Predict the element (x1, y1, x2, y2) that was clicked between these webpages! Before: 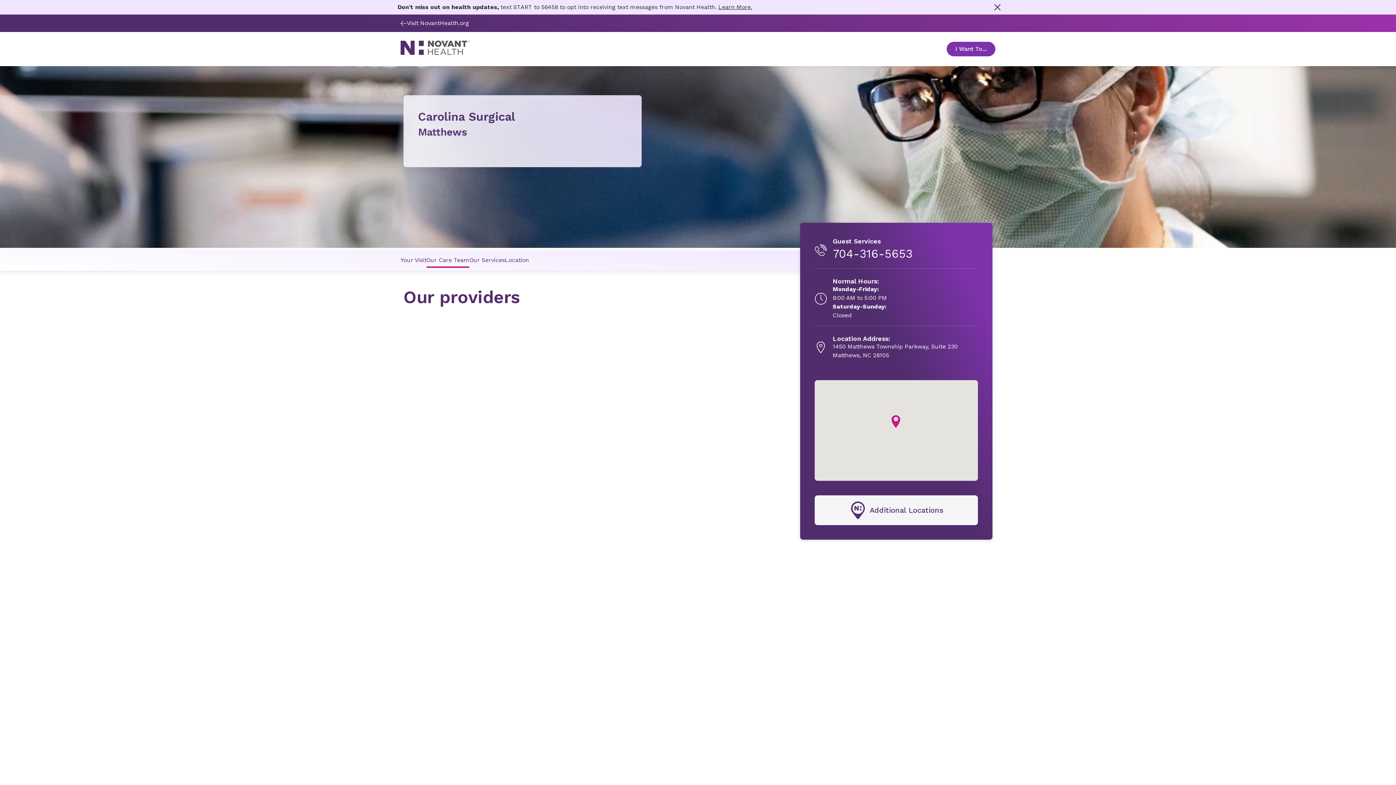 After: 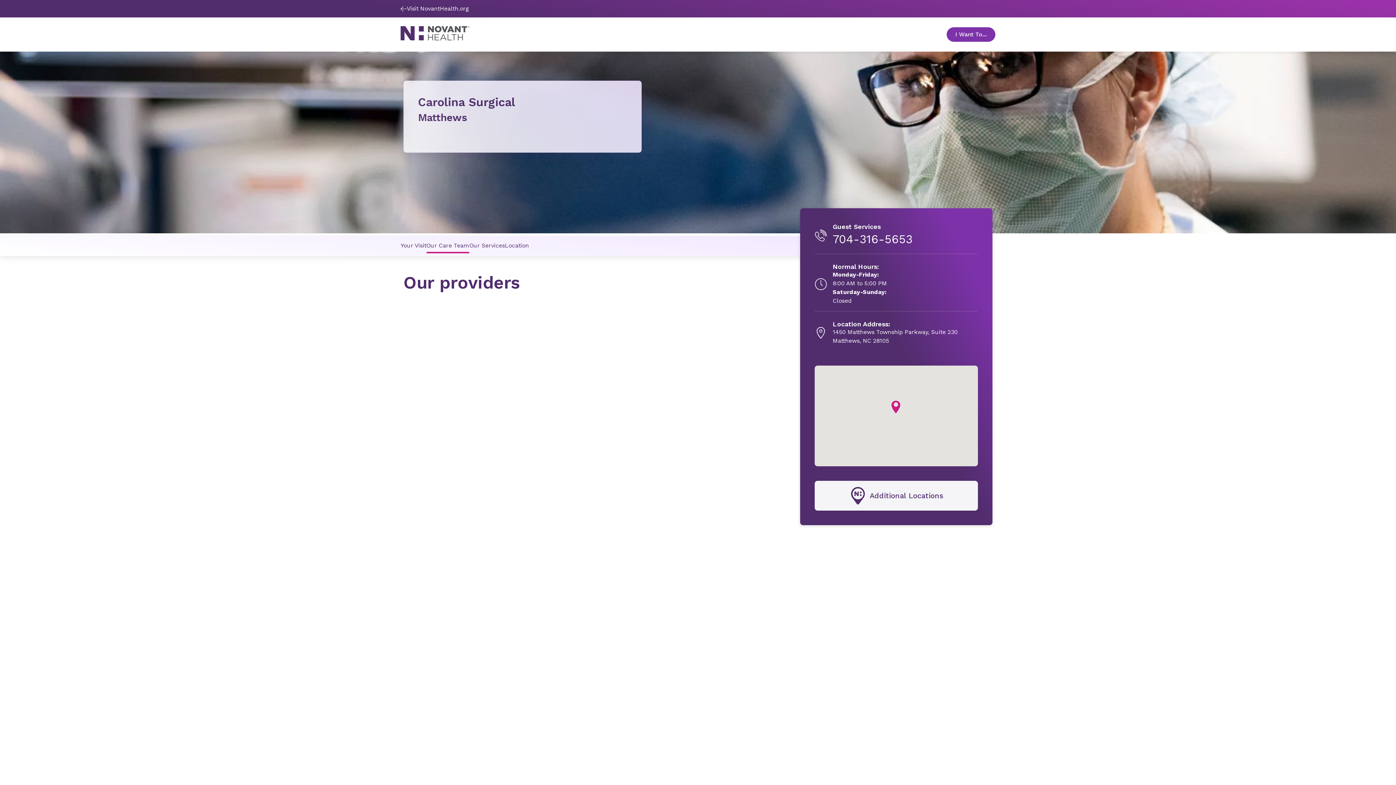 Action: label: close bbox: (989, 2, 998, 11)